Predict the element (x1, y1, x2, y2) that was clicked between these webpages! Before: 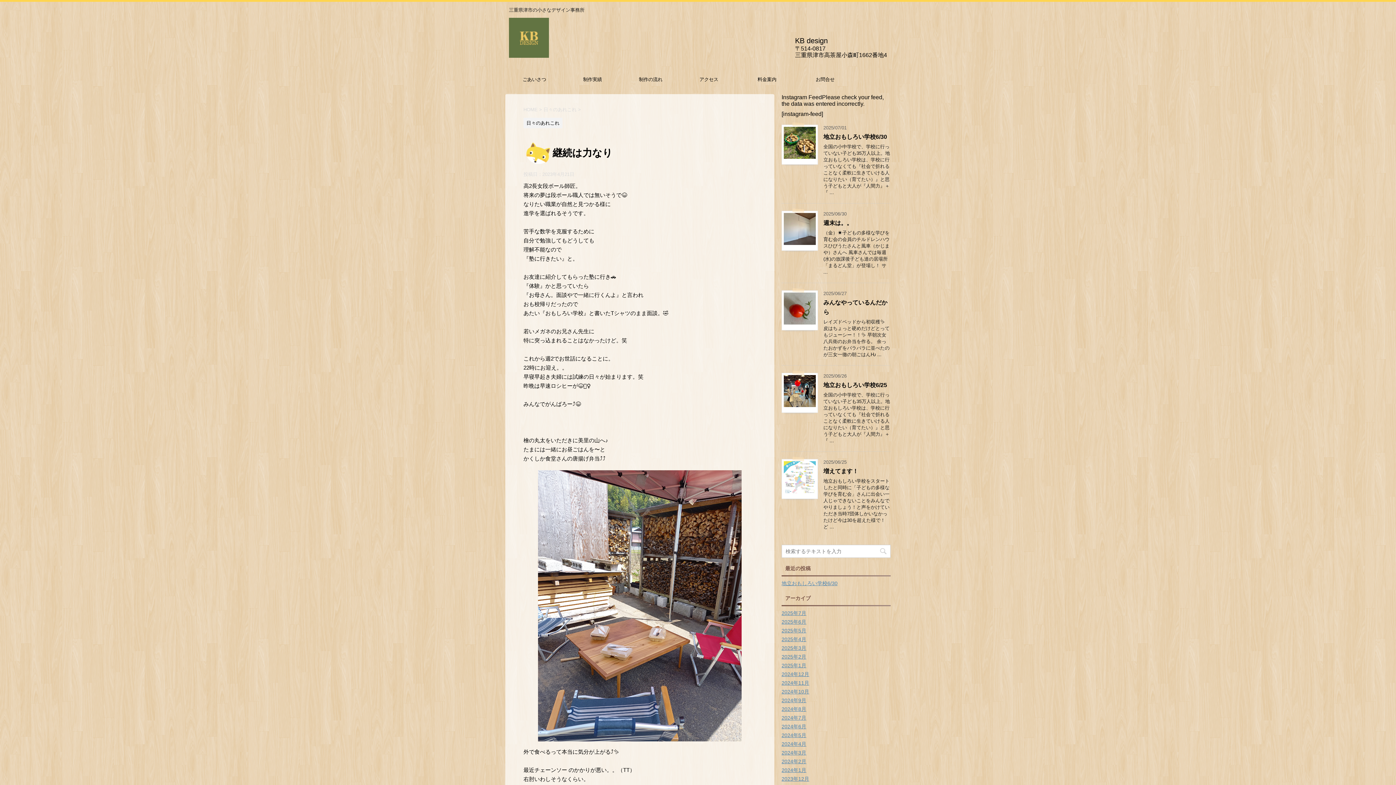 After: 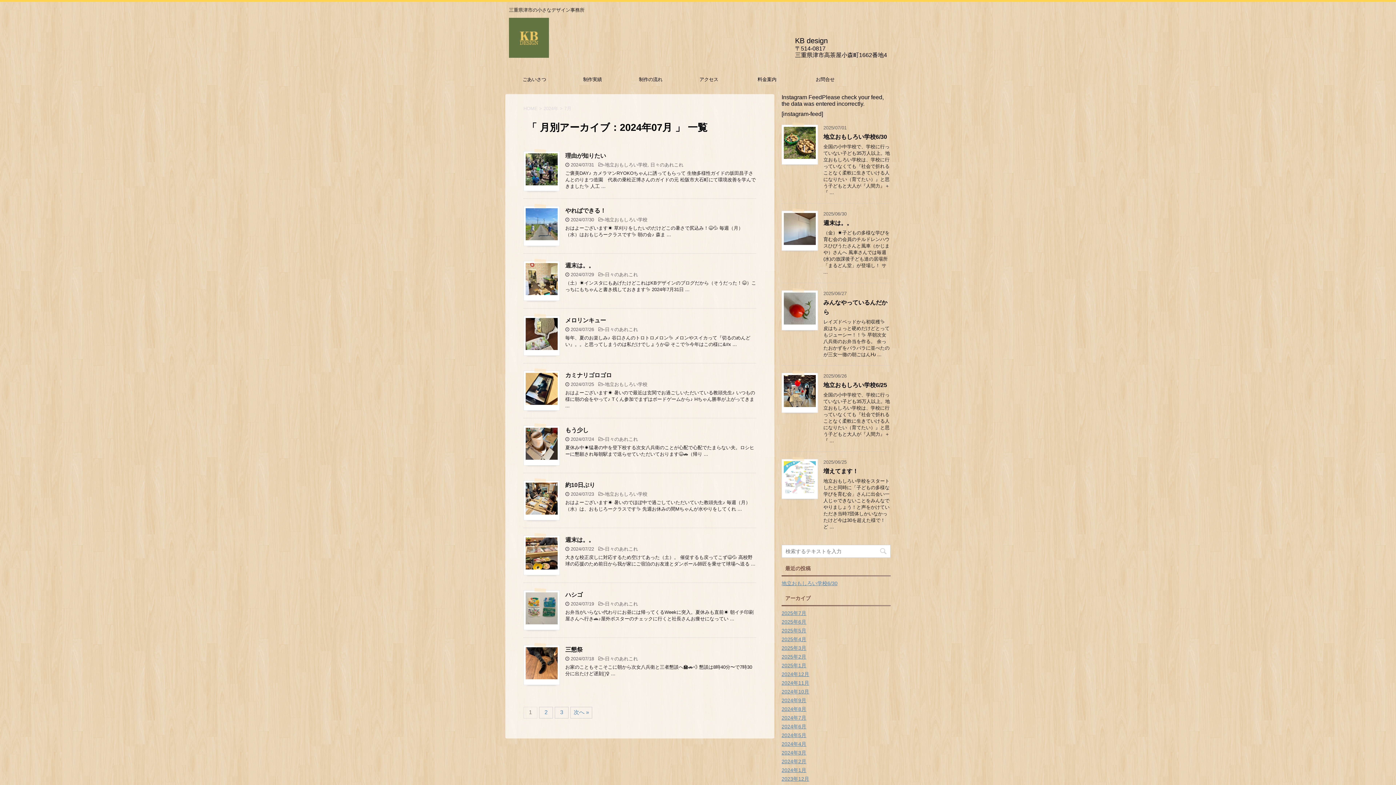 Action: bbox: (781, 715, 806, 721) label: 2024年7月